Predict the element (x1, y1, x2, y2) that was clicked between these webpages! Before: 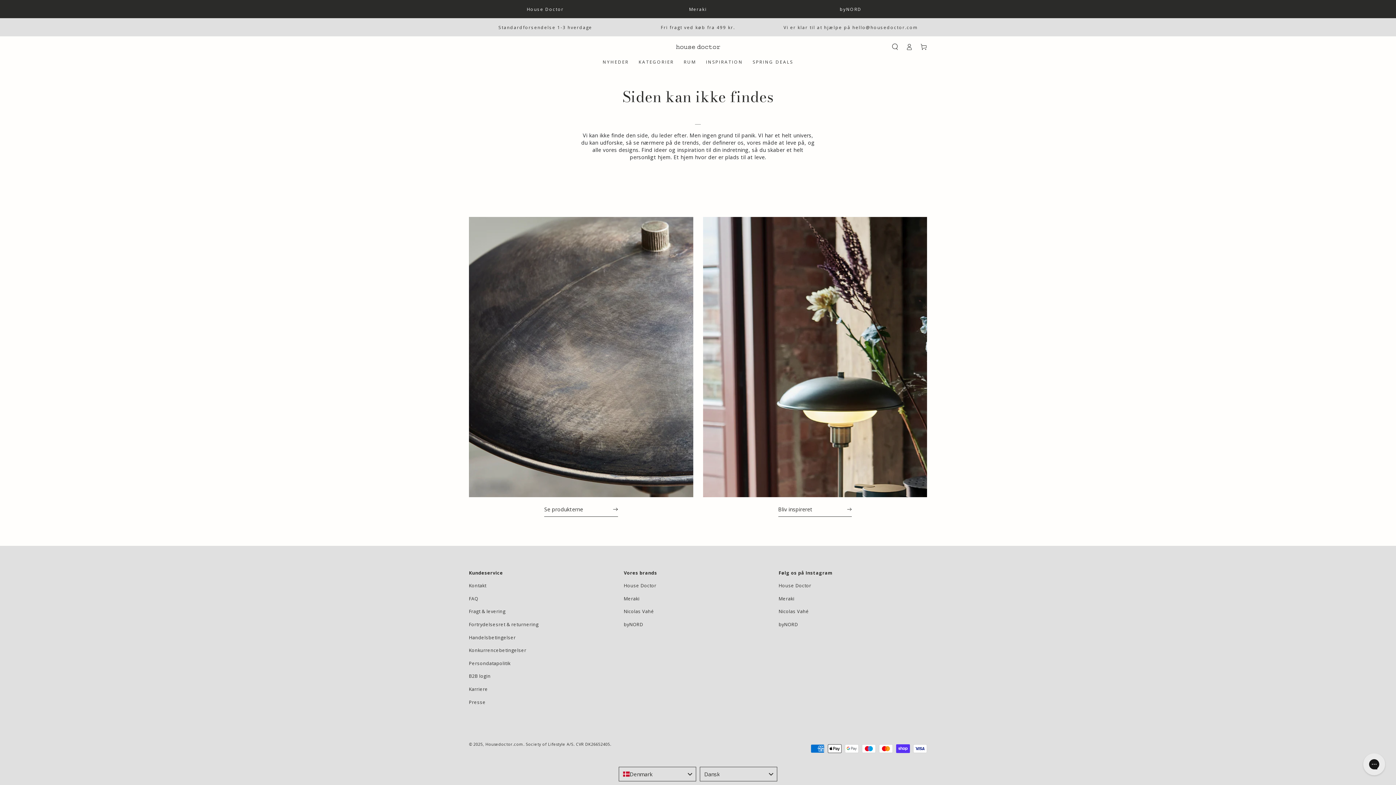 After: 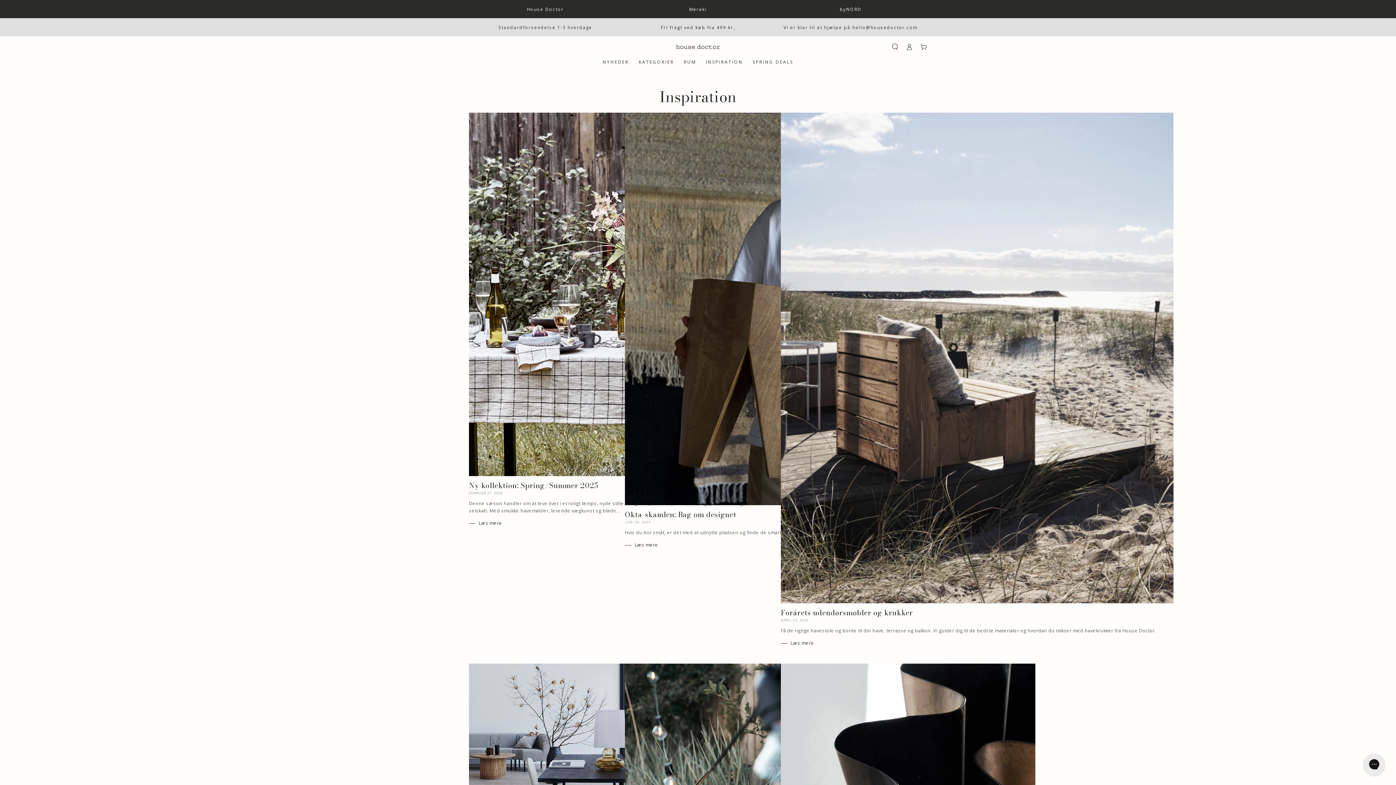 Action: label:   bbox: (703, 217, 927, 497)